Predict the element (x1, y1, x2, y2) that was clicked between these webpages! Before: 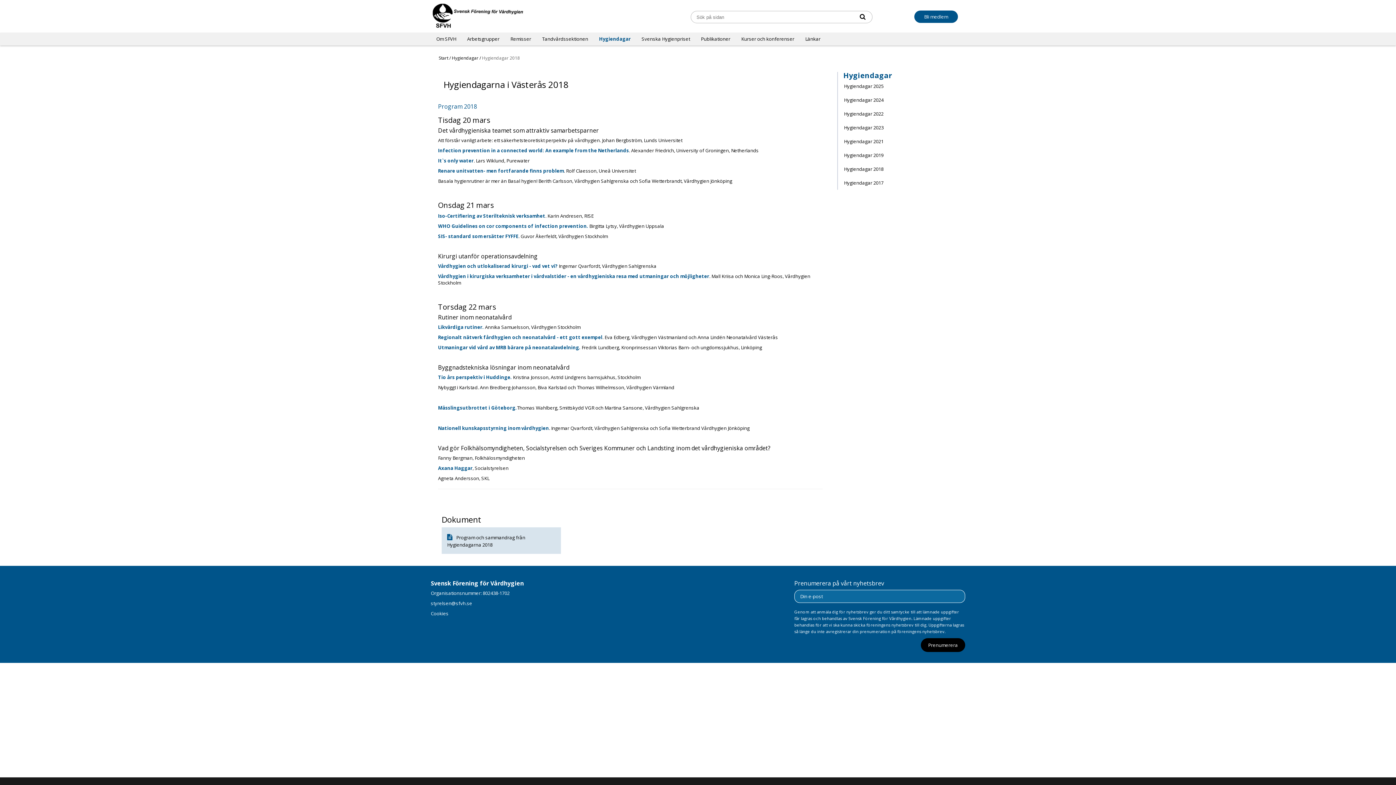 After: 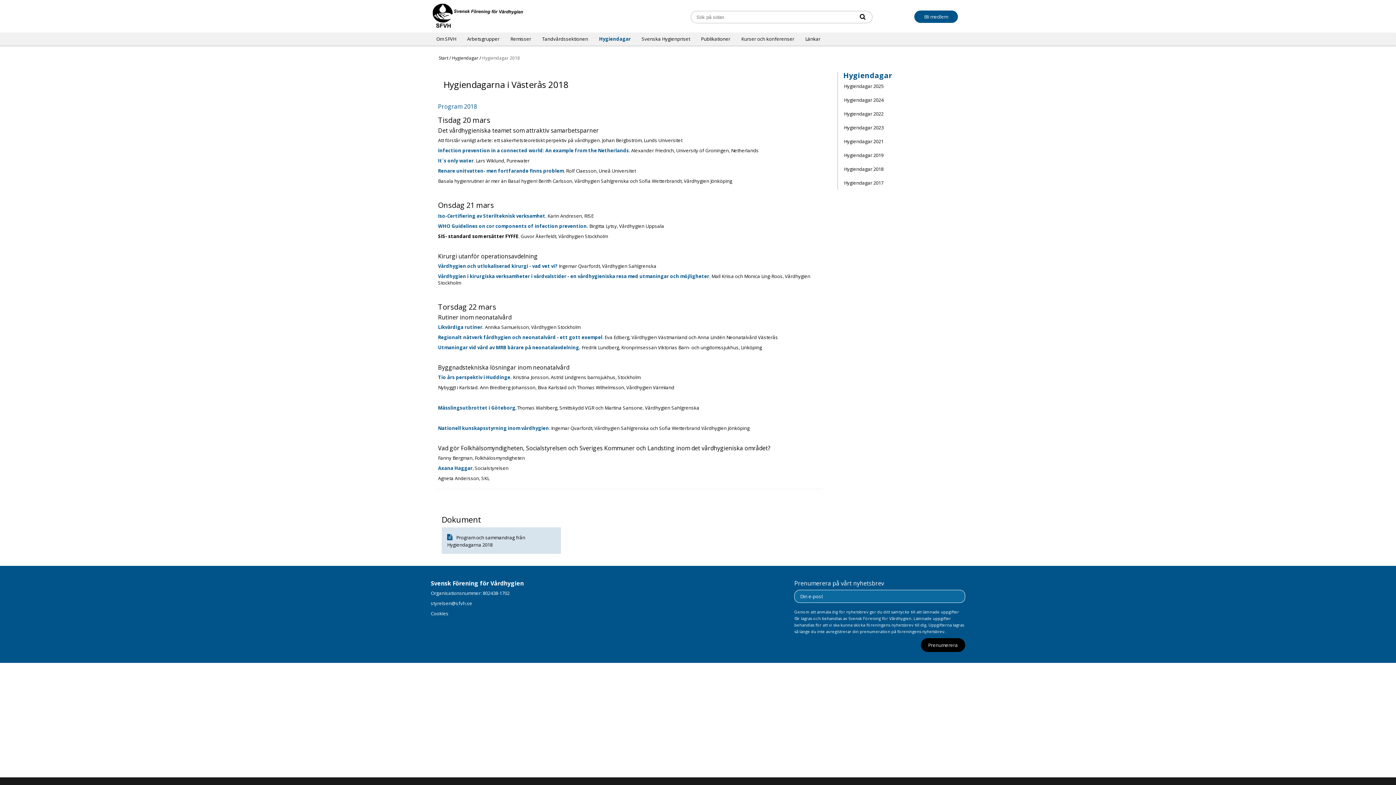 Action: label: SIS- standard som ersätter FYFFE bbox: (438, 233, 518, 239)